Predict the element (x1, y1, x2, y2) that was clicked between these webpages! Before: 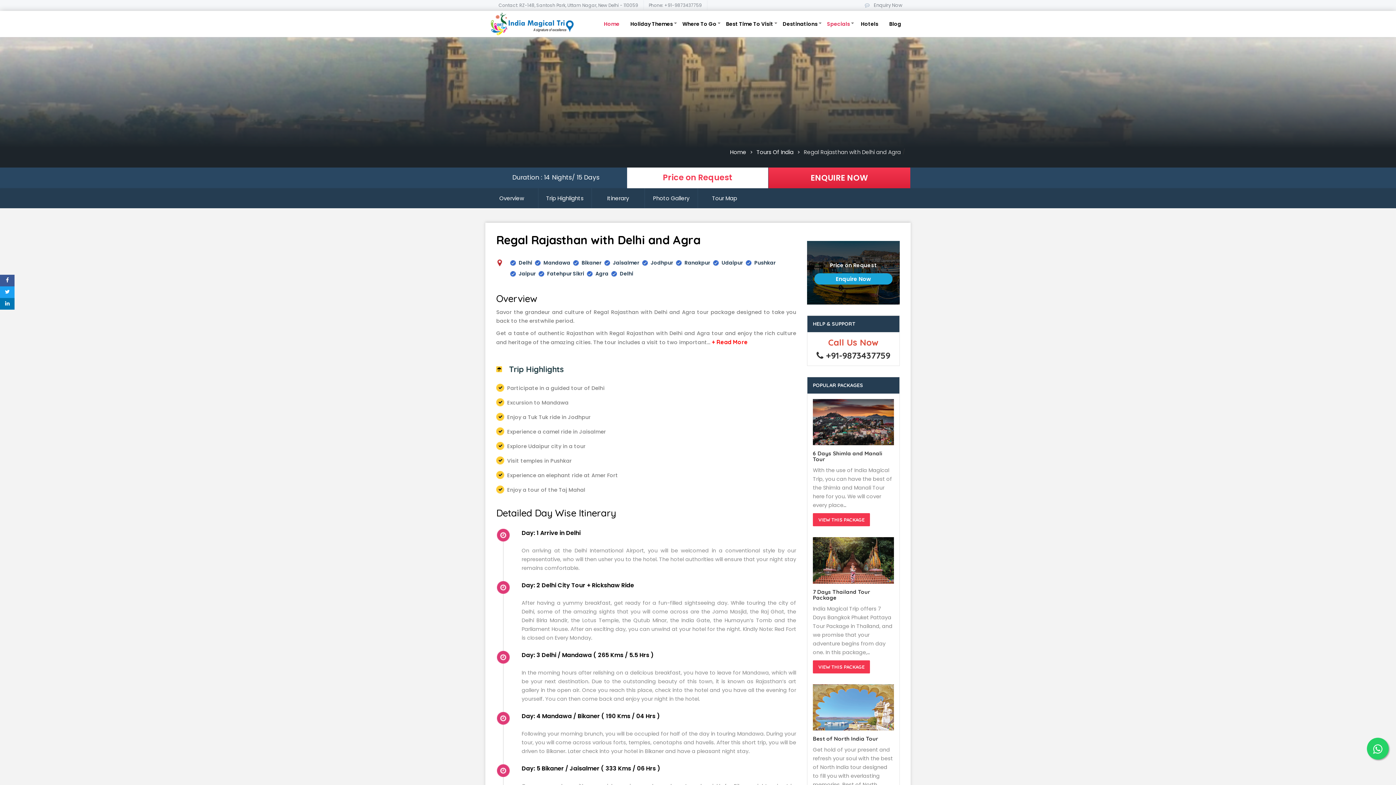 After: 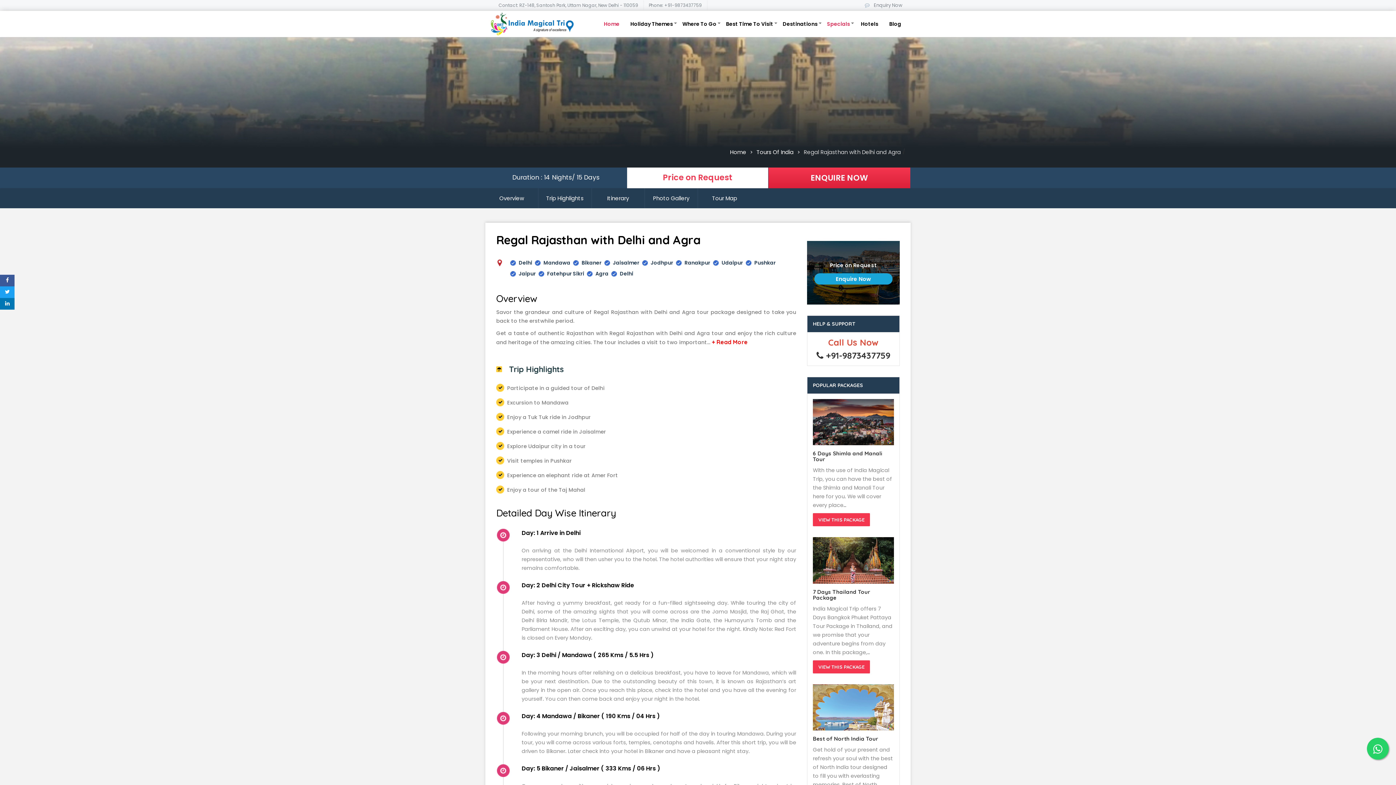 Action: label: Regal Rajasthan with Delhi and Agra bbox: (804, 148, 901, 156)